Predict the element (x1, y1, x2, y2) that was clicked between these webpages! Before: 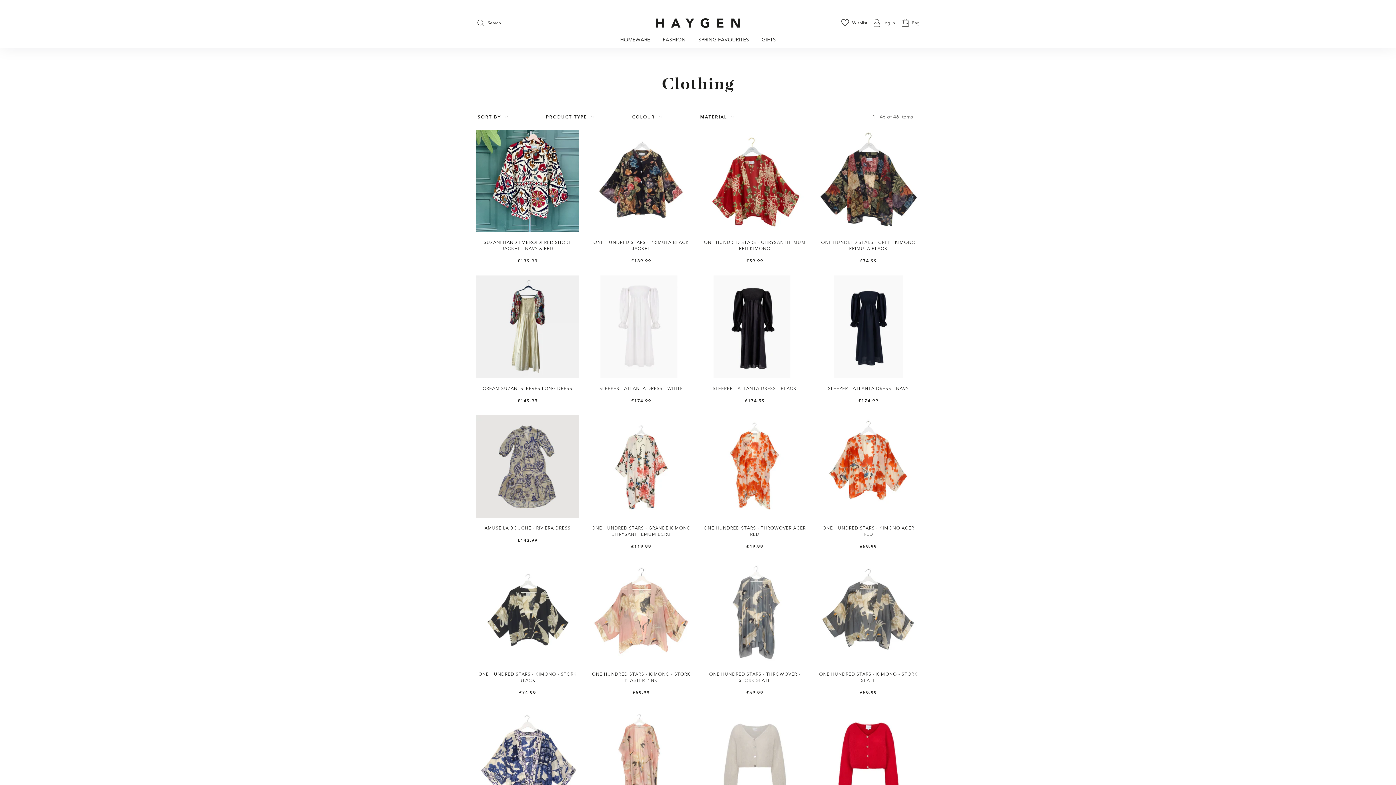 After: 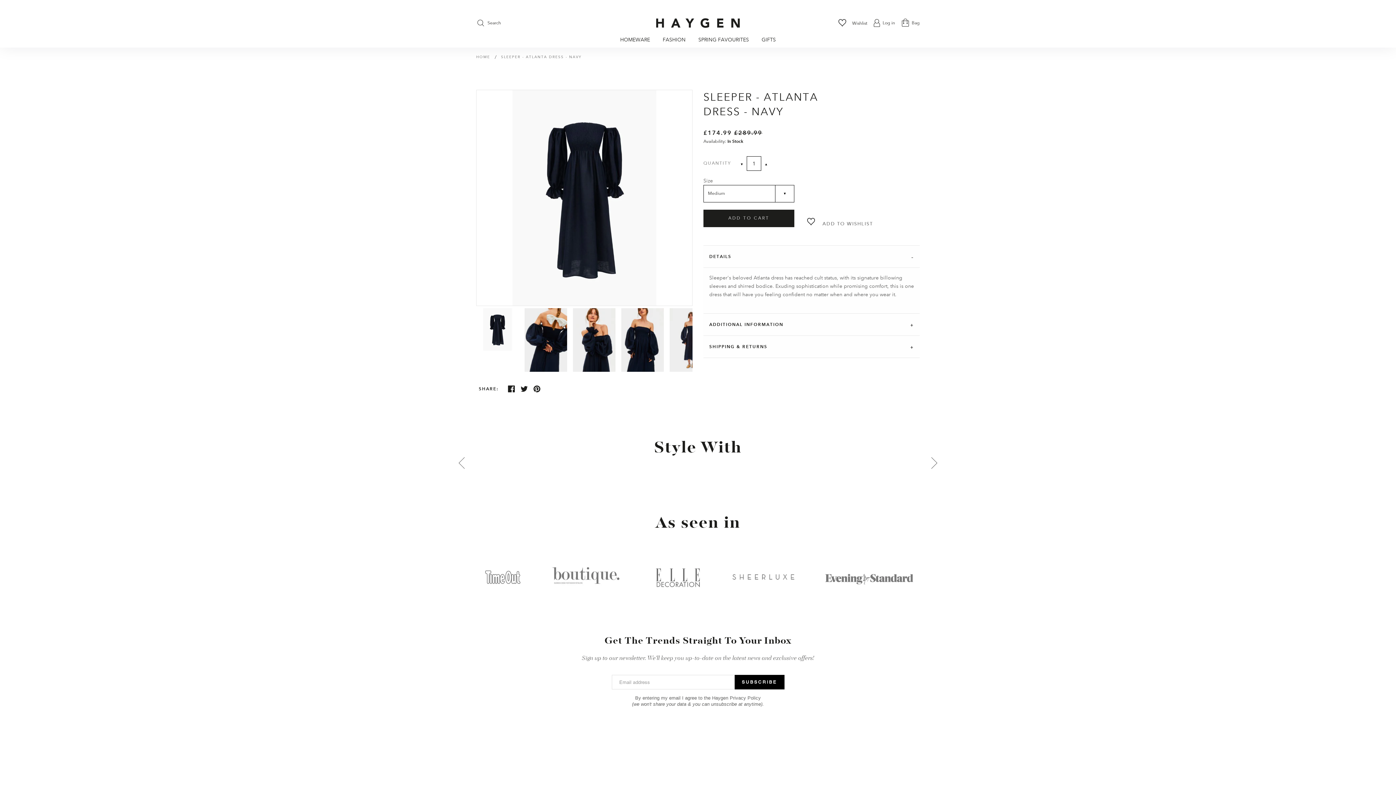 Action: bbox: (817, 326, 920, 404) label: SLEEPER - ATLANTA DRESS - NAVY

£174.99